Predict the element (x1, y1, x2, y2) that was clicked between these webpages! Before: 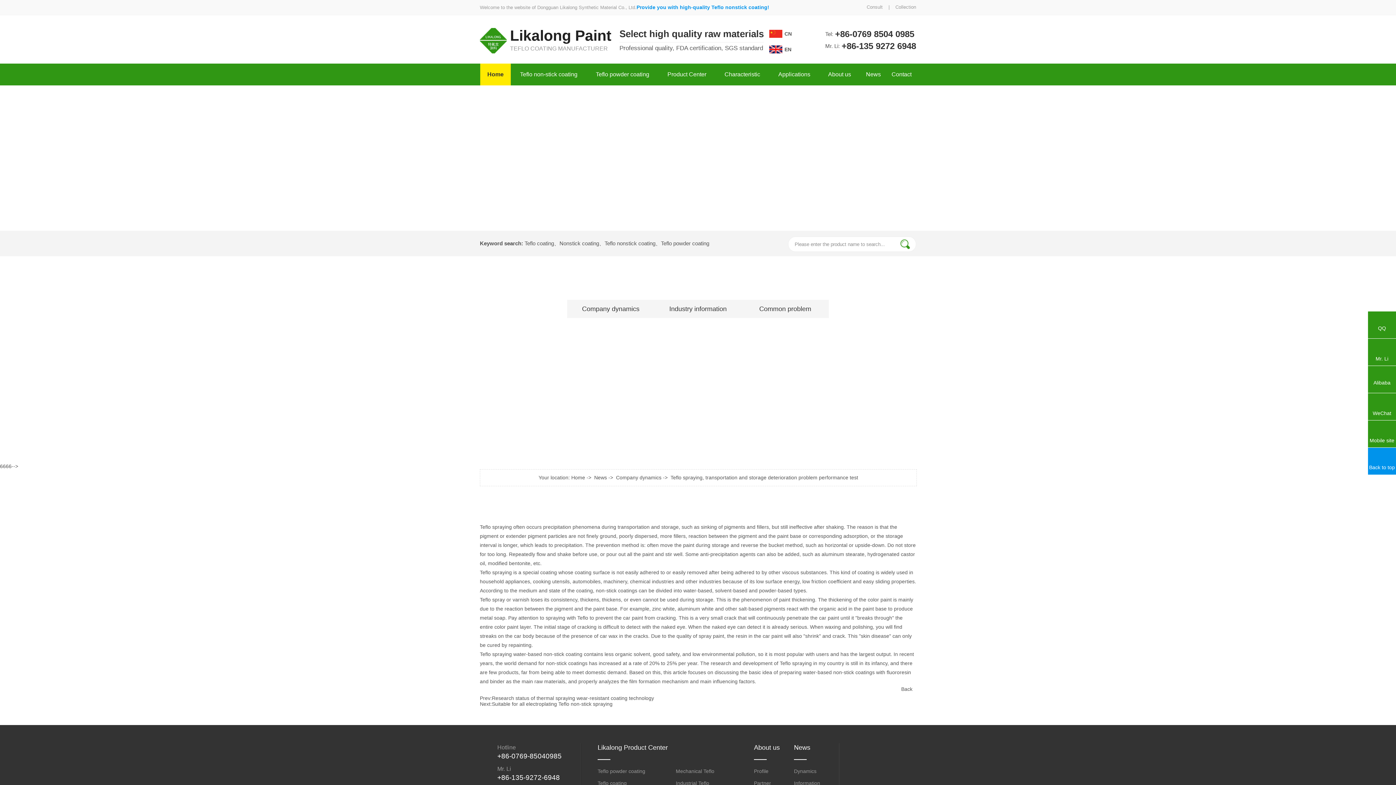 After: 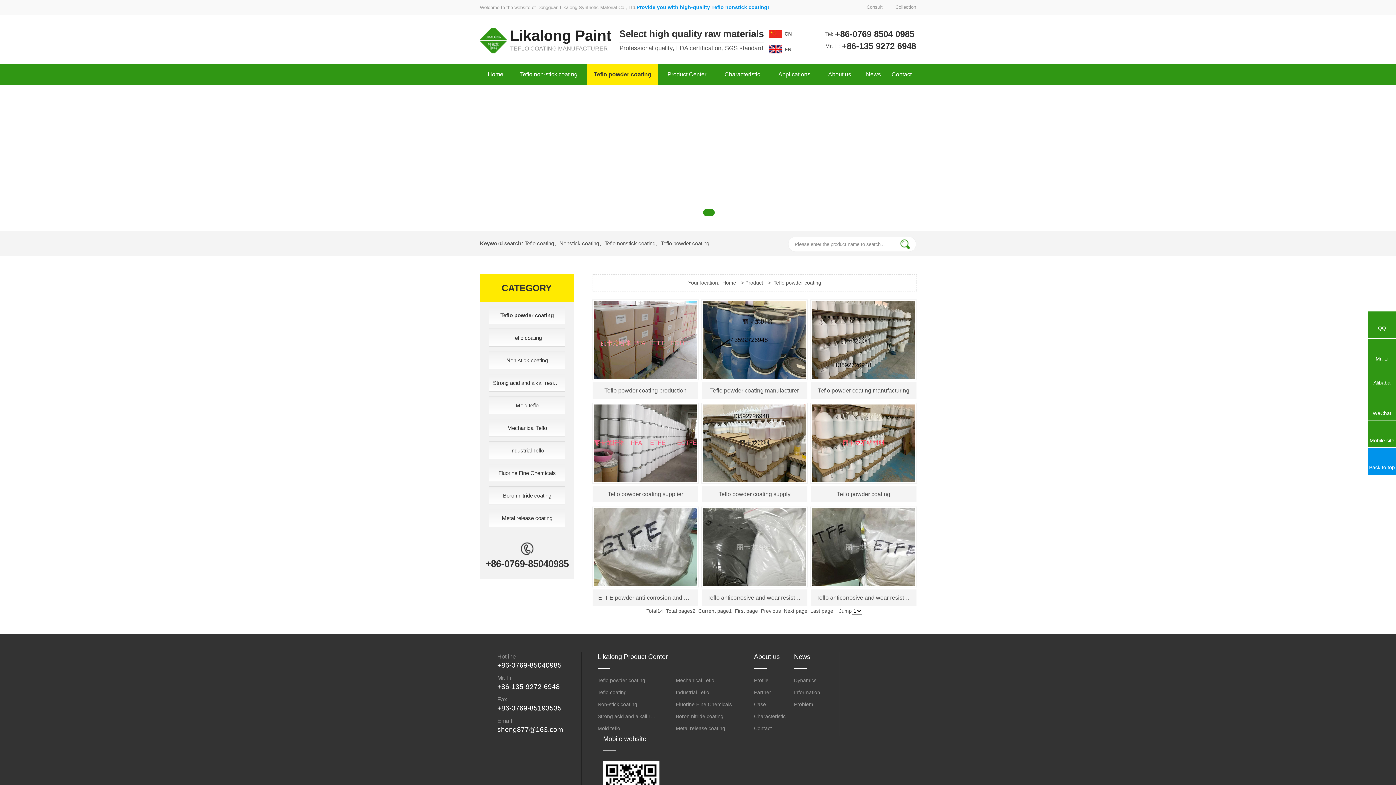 Action: label: Teflo powder coating bbox: (586, 63, 658, 85)